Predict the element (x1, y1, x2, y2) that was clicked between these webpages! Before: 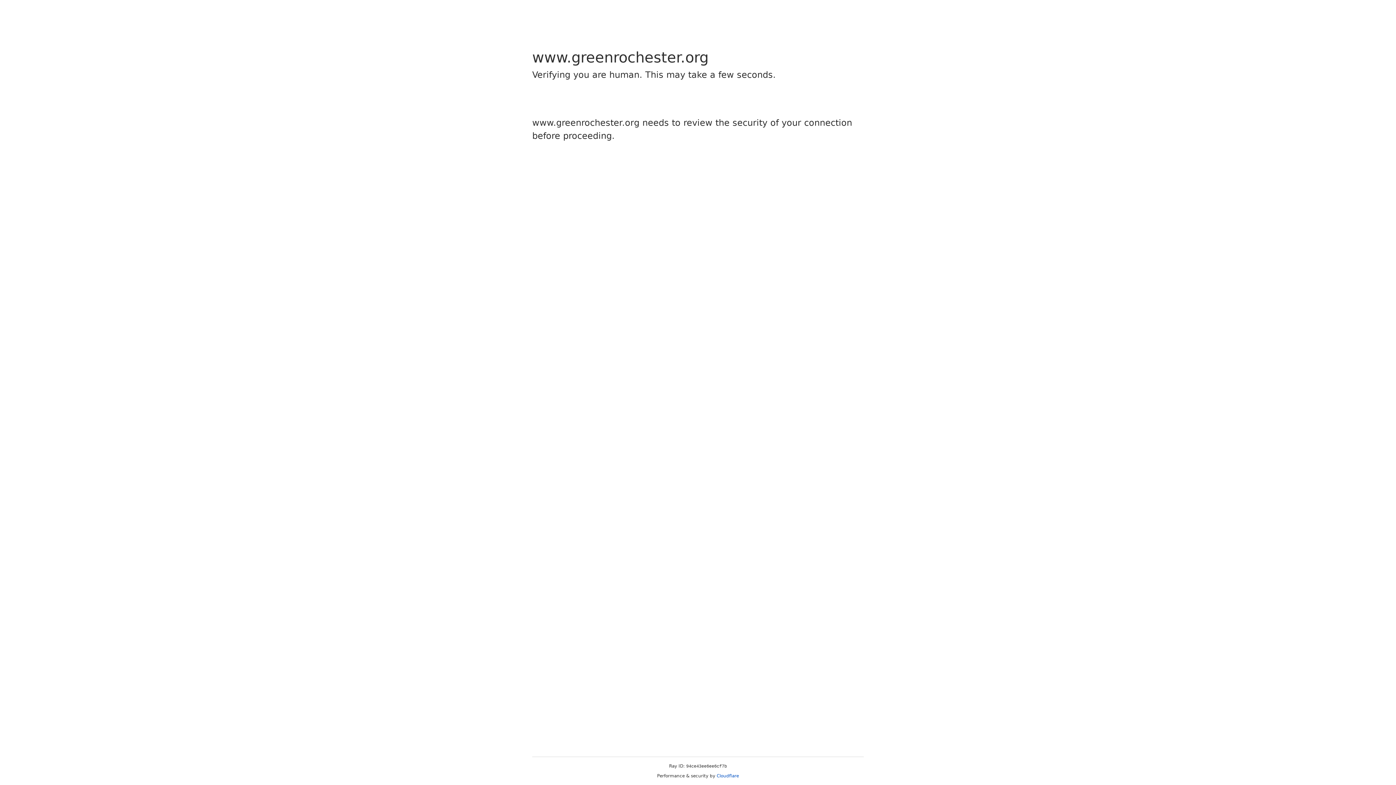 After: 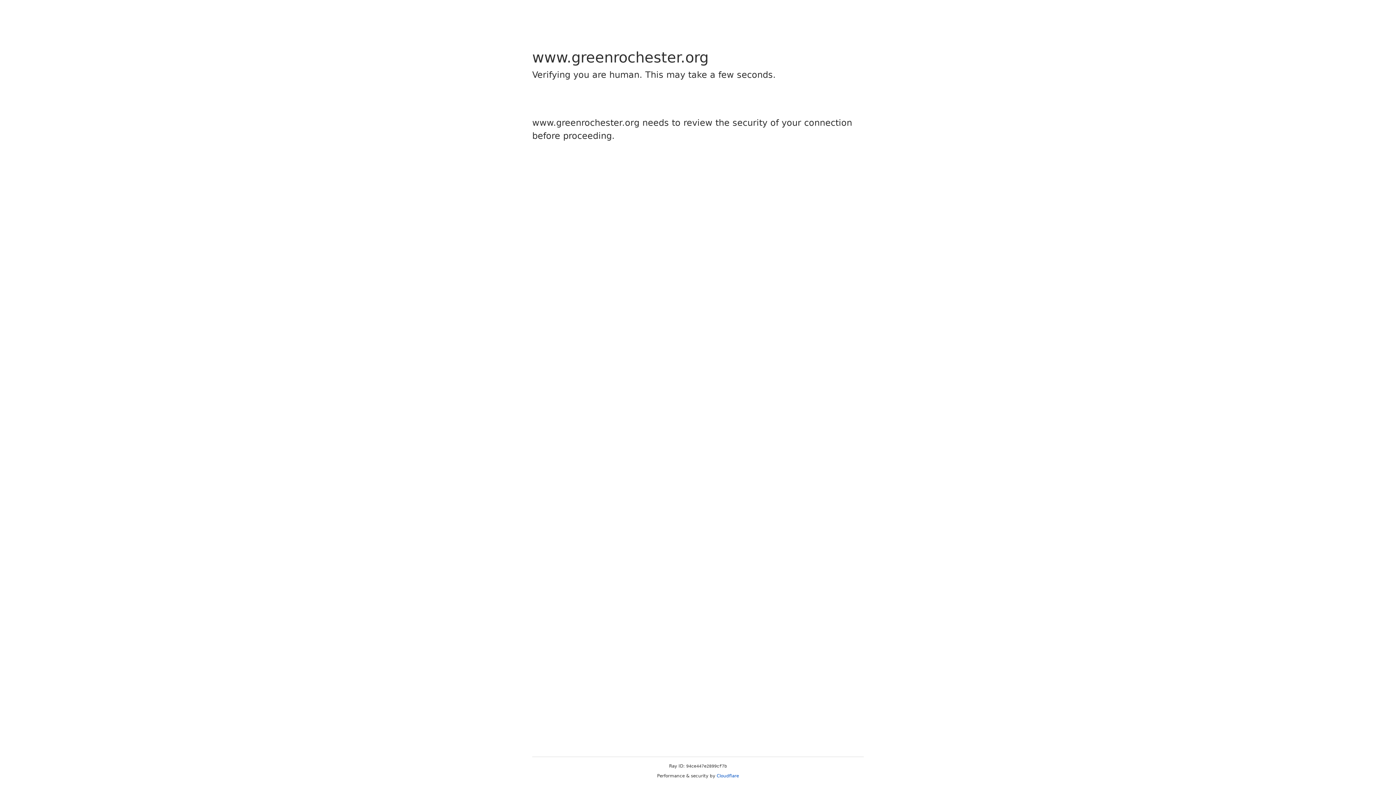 Action: label: Cloudflare bbox: (716, 773, 739, 778)